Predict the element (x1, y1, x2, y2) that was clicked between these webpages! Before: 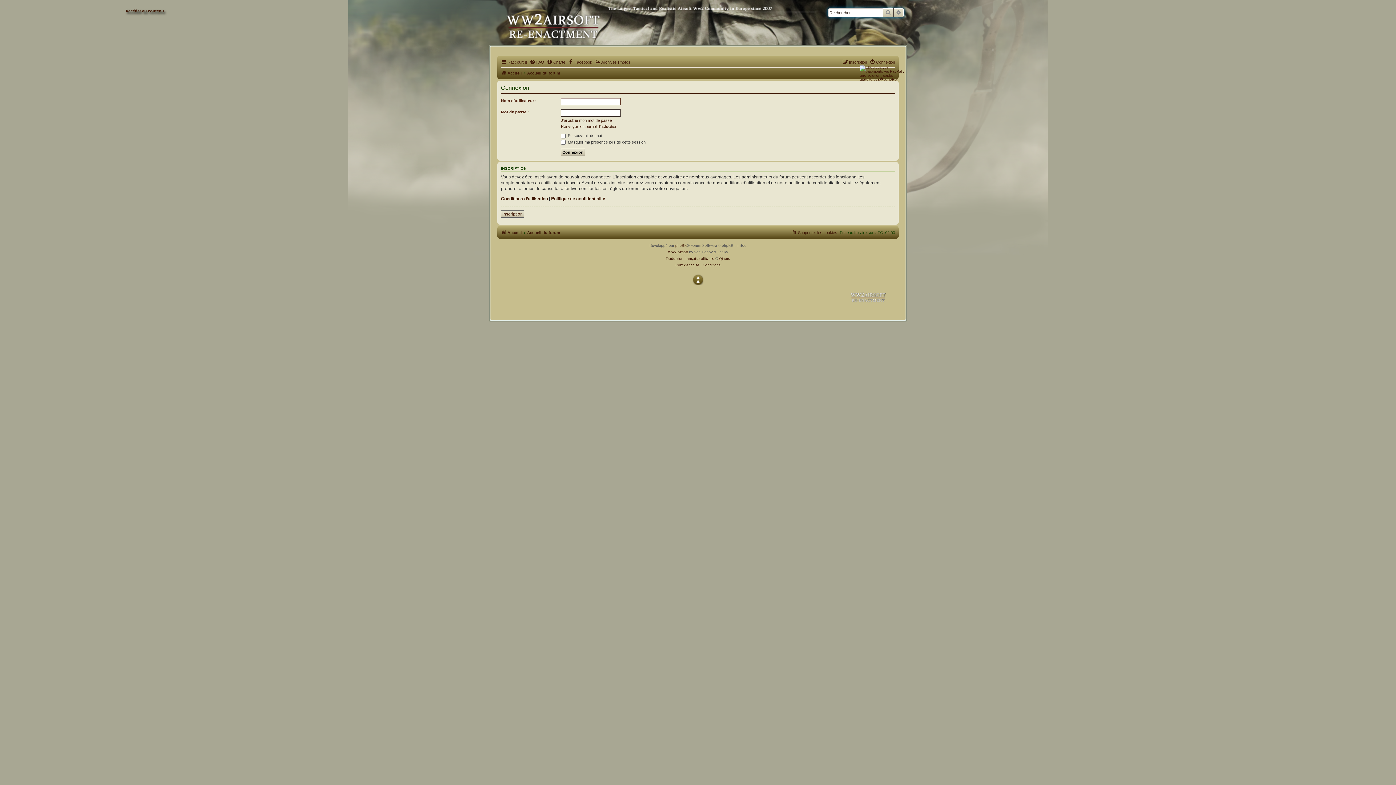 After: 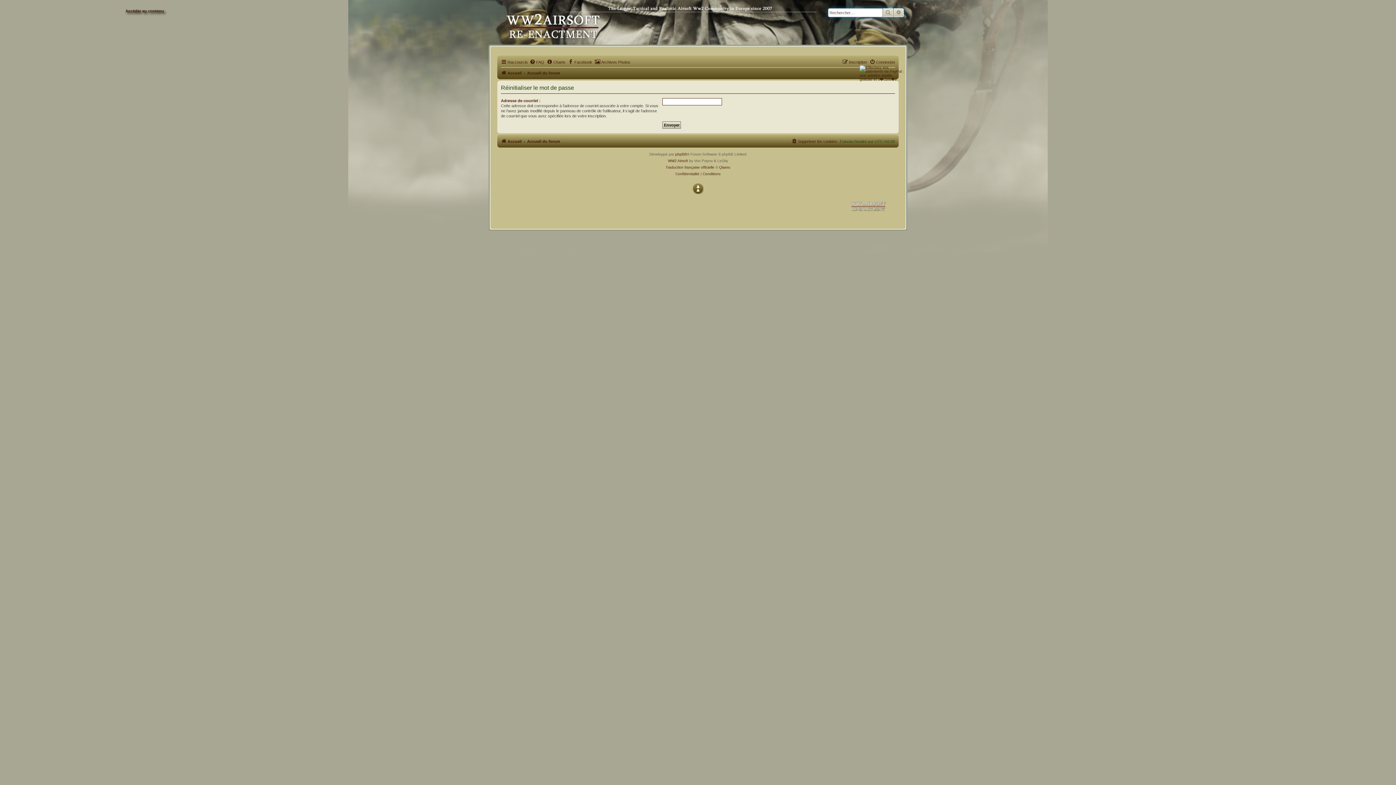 Action: bbox: (561, 117, 612, 122) label: J’ai oublié mon mot de passe